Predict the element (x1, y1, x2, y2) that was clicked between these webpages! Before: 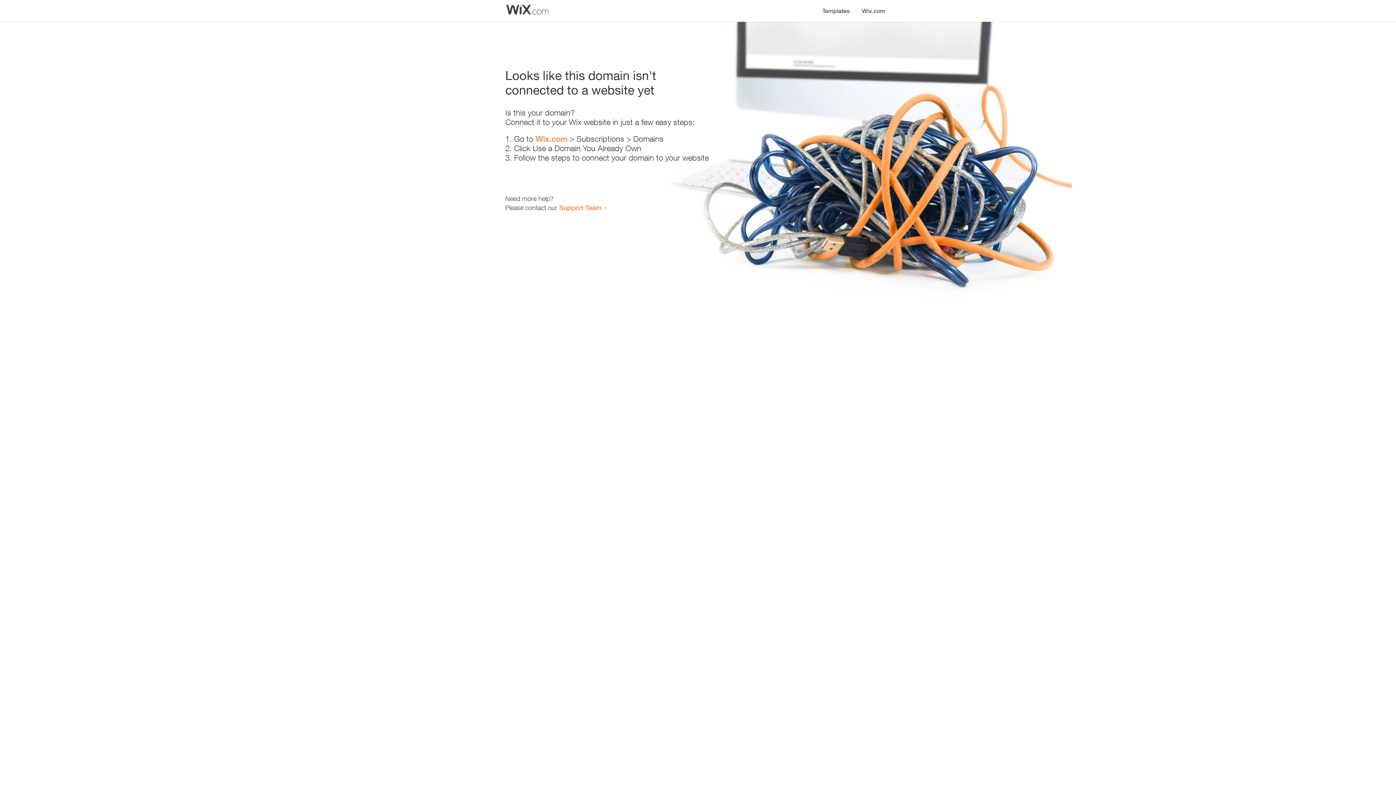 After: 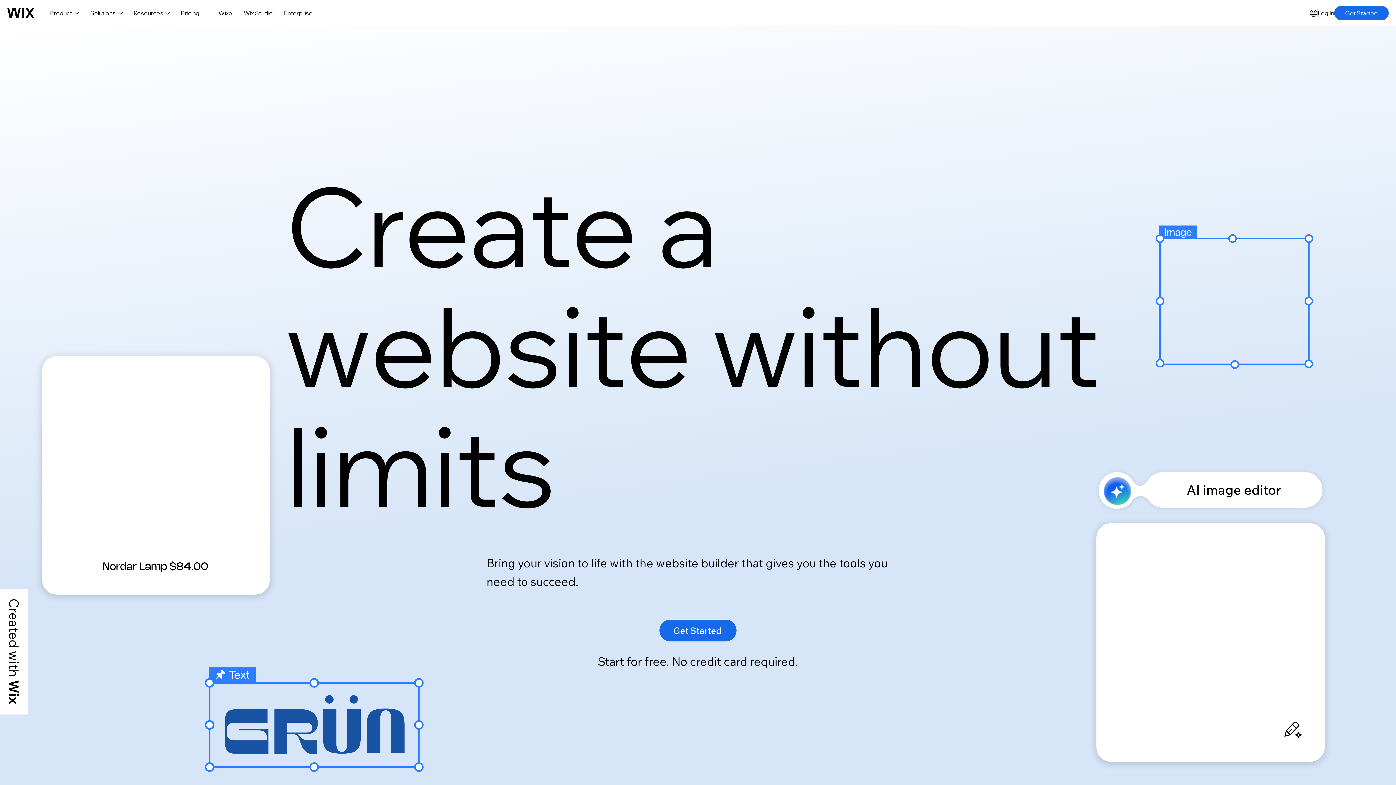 Action: bbox: (856, 0, 890, 14) label: Wix.com